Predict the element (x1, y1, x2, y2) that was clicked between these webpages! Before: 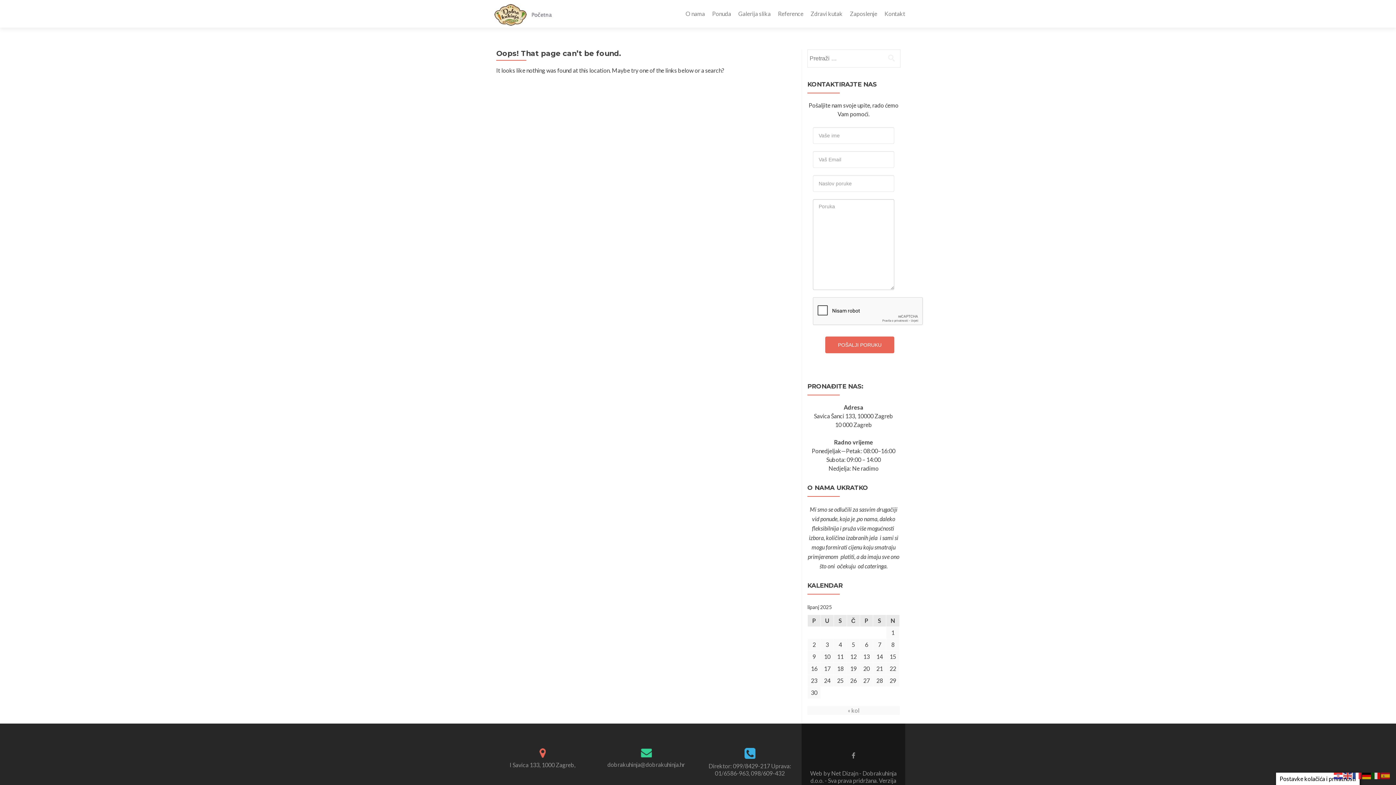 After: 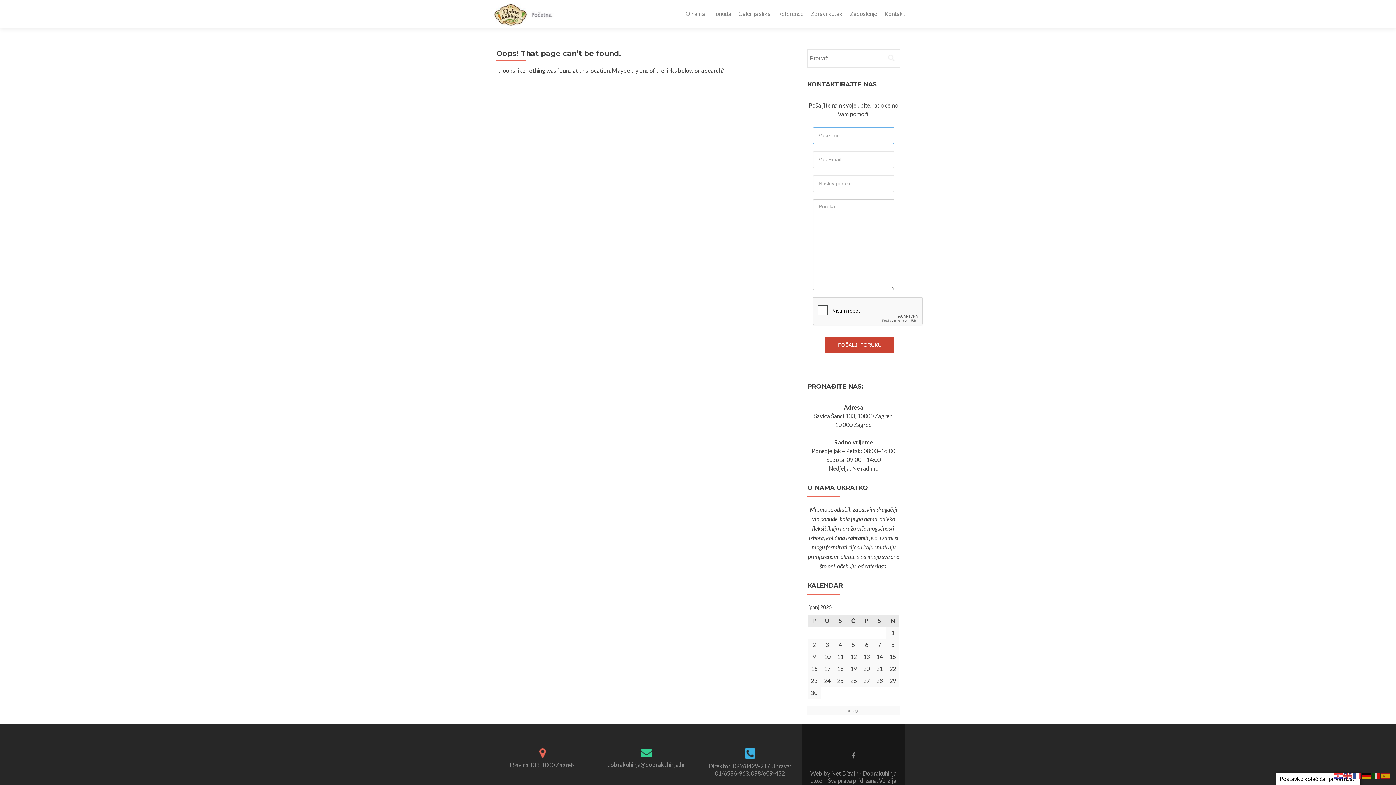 Action: label: POŠALJI PORUKU bbox: (825, 336, 894, 353)